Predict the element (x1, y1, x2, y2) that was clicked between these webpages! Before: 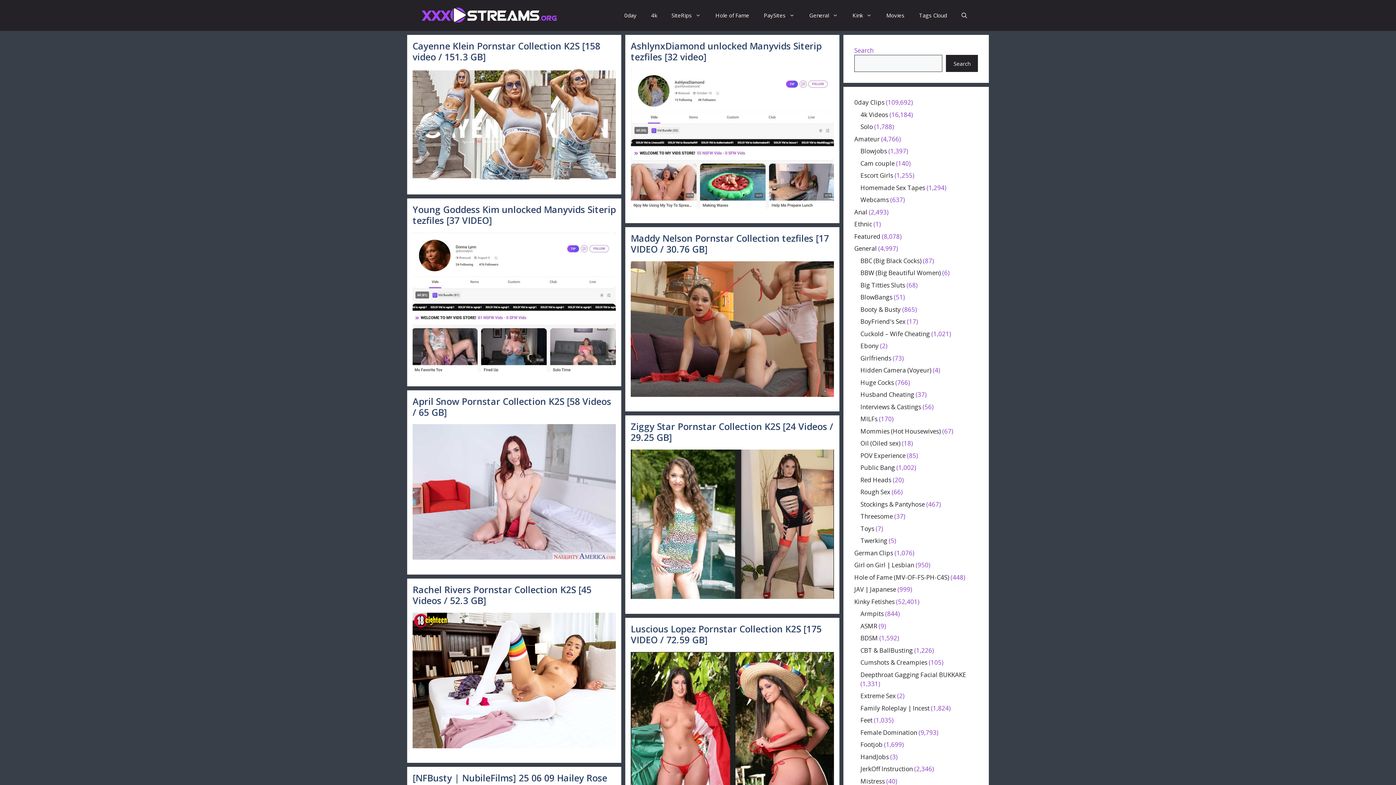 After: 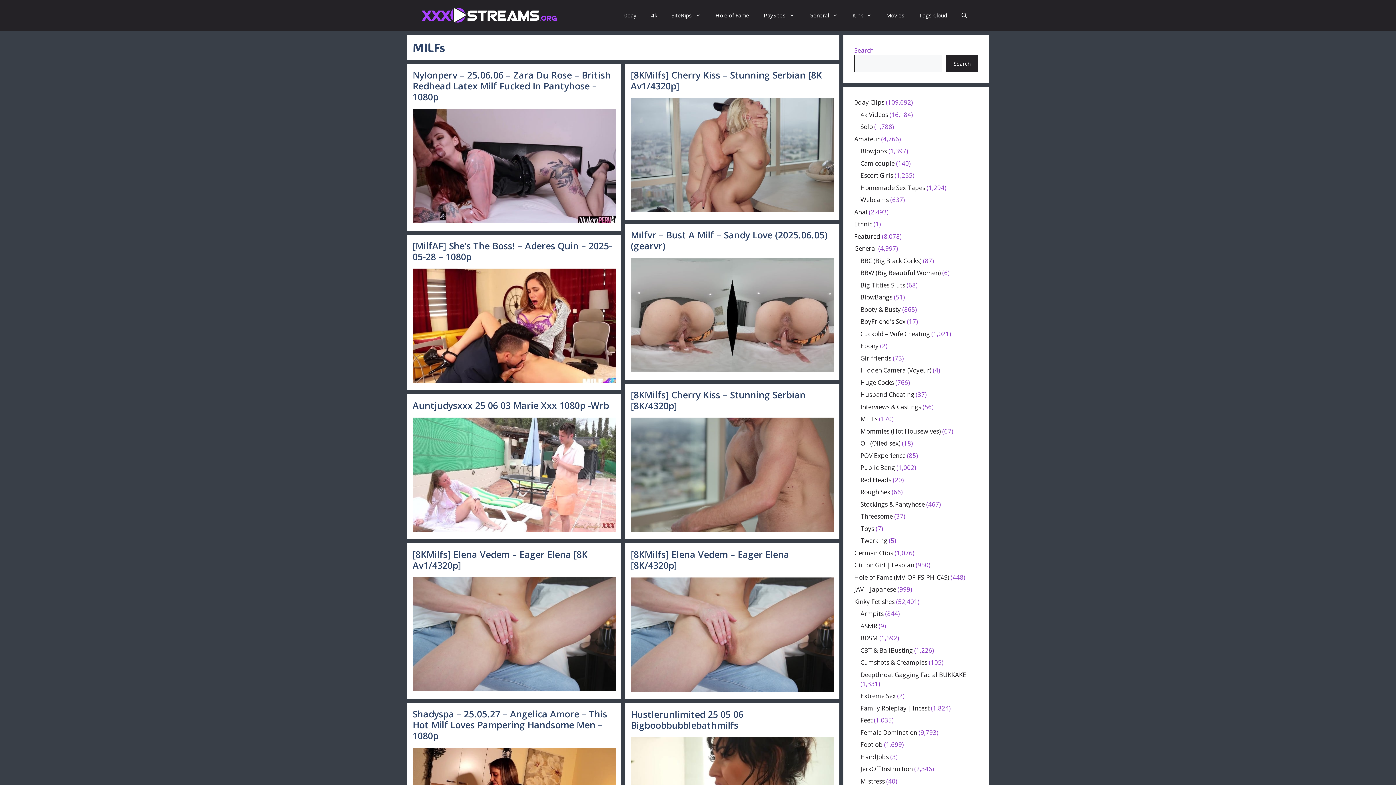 Action: bbox: (860, 414, 877, 423) label: MILFs